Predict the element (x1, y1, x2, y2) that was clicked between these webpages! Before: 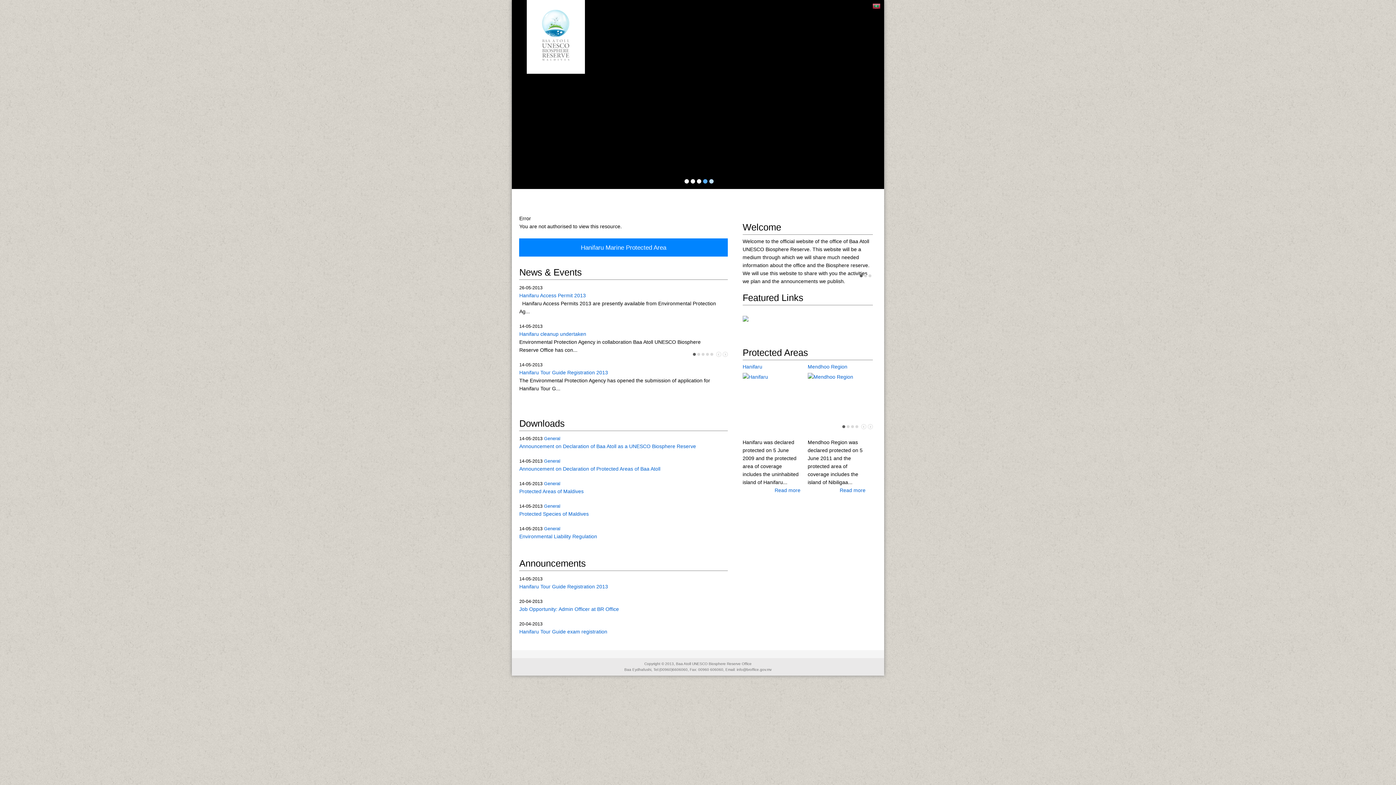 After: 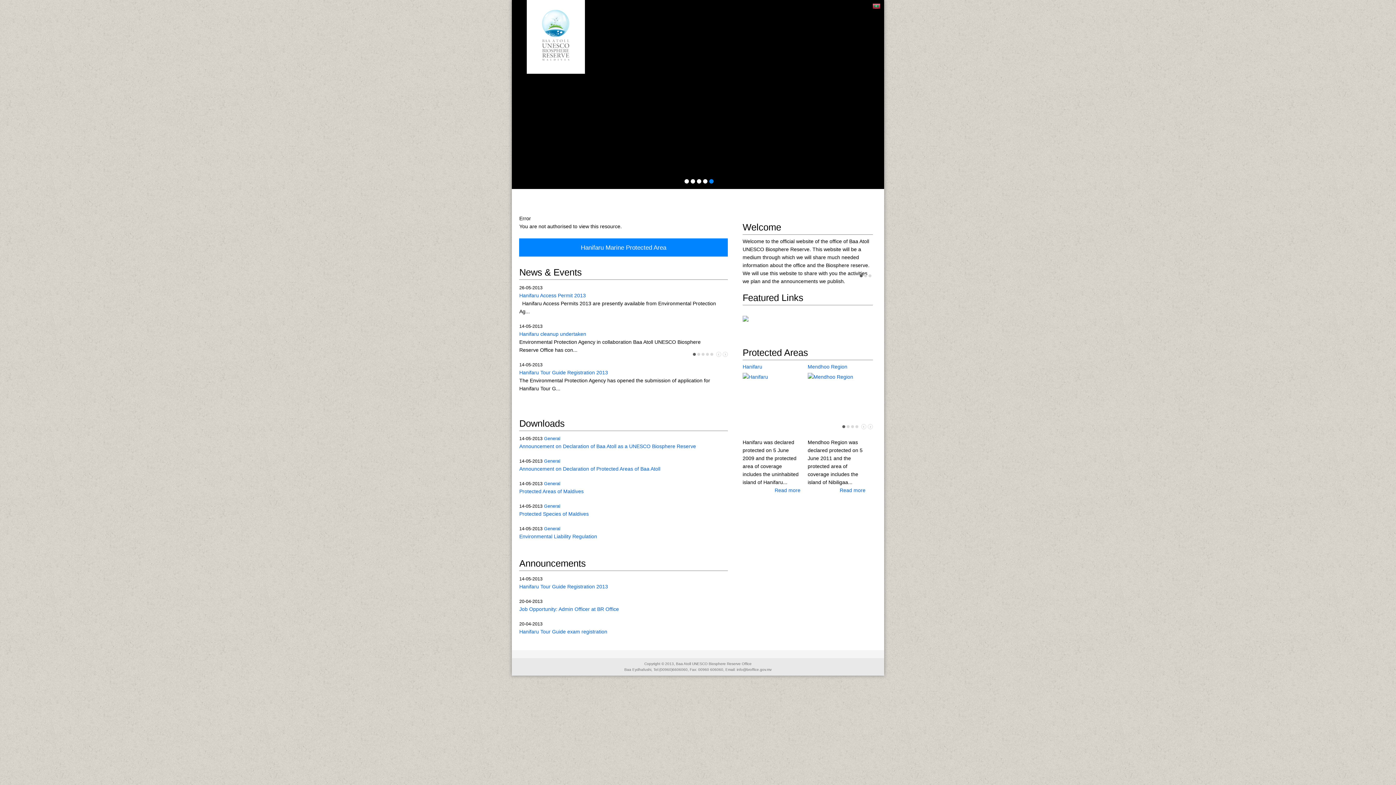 Action: bbox: (807, 373, 908, 438)